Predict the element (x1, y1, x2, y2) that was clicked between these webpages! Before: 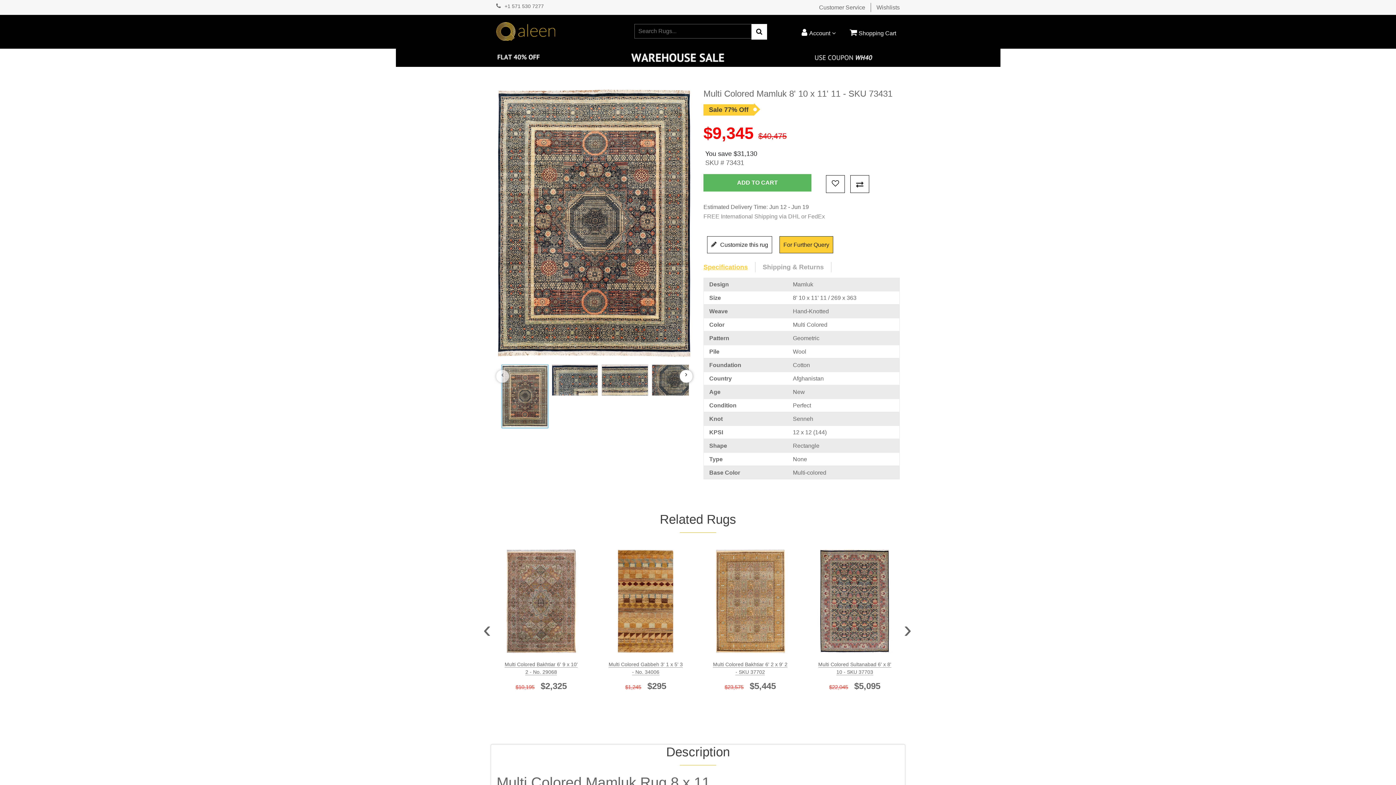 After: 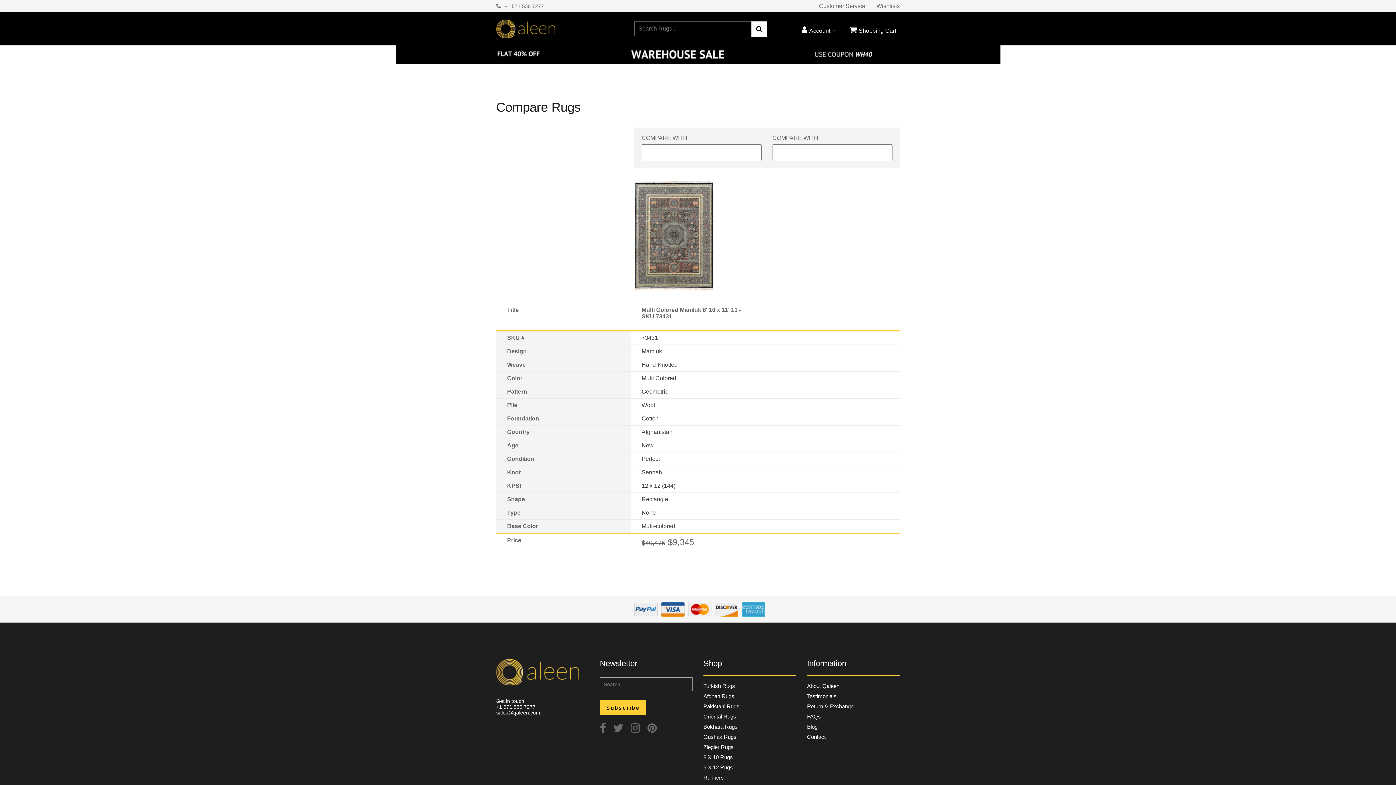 Action: bbox: (850, 175, 869, 193)